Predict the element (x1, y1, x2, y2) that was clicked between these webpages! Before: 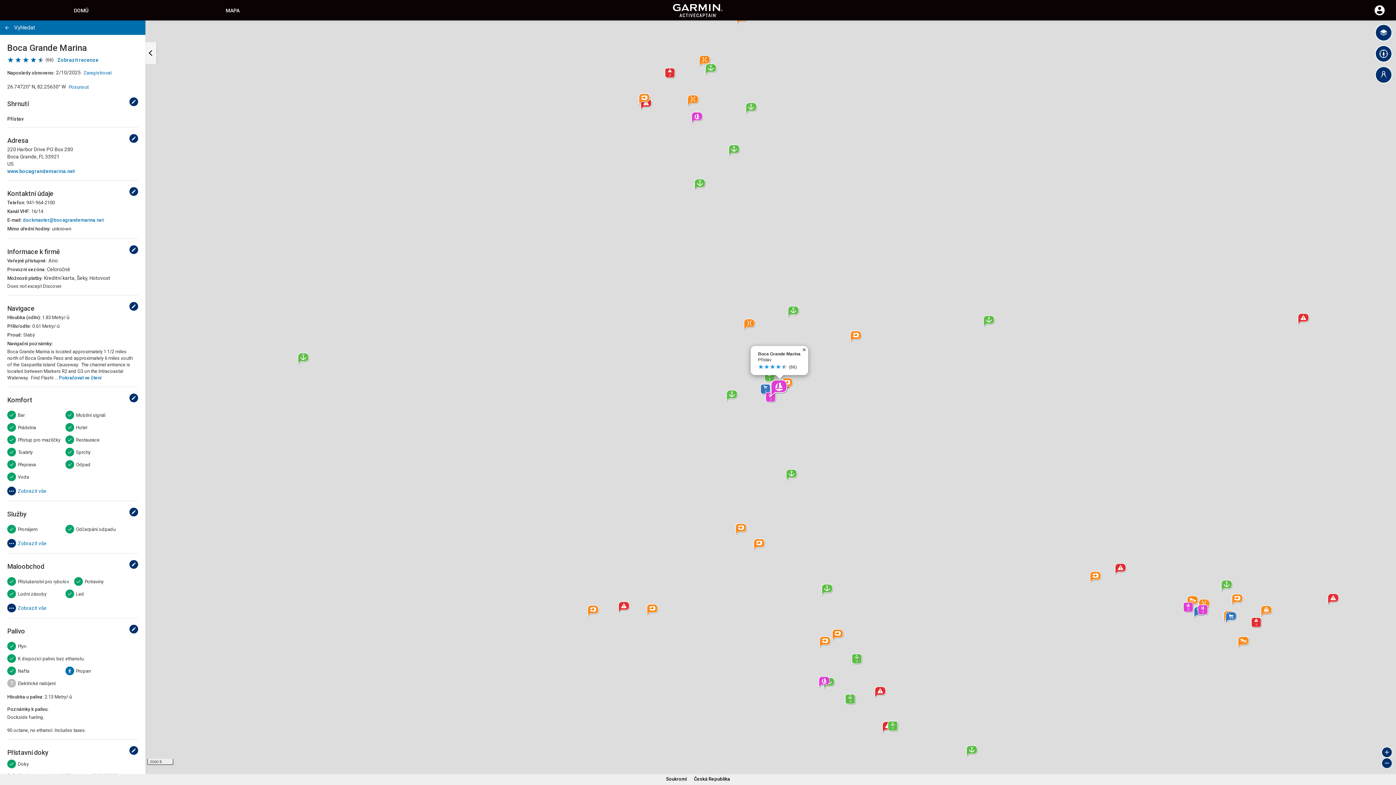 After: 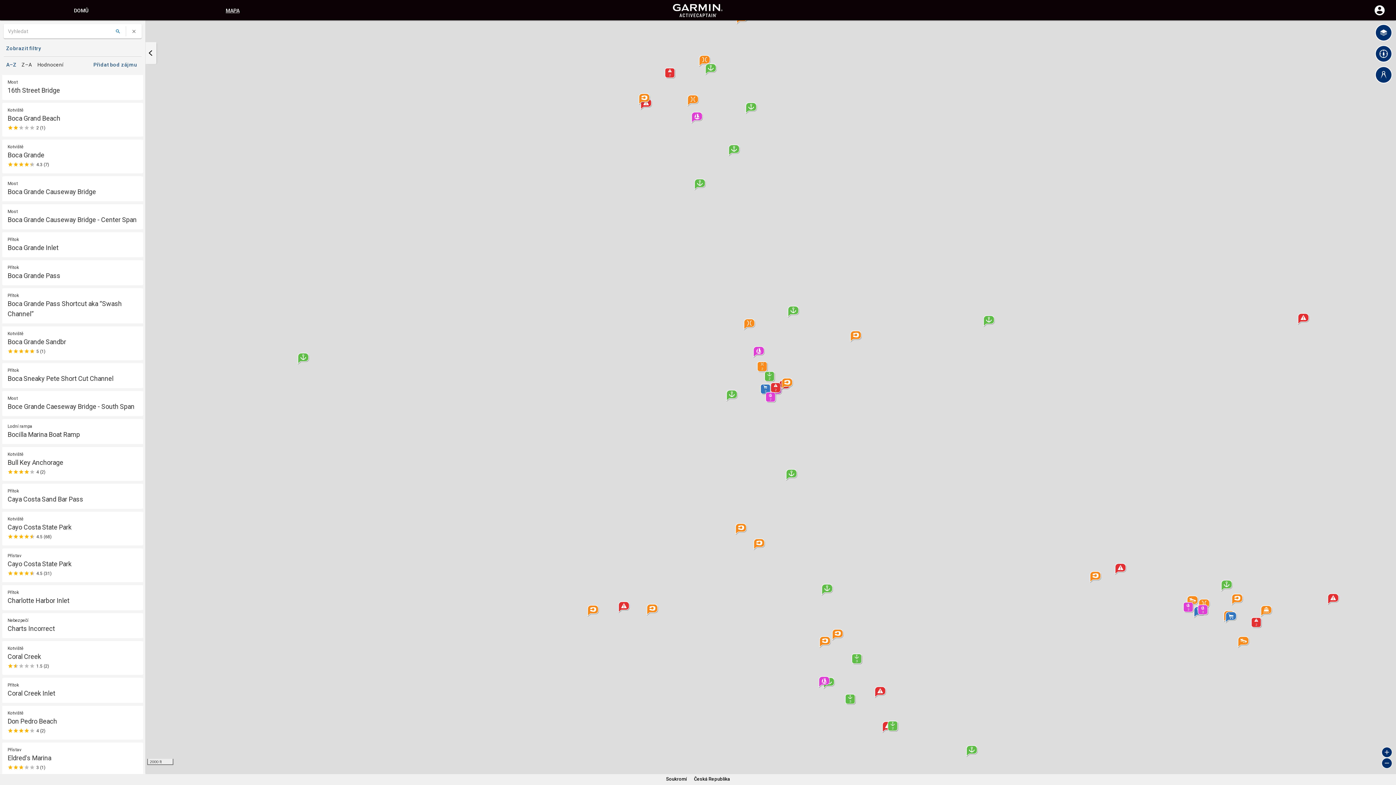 Action: label: MAPA bbox: (225, 7, 239, 13)